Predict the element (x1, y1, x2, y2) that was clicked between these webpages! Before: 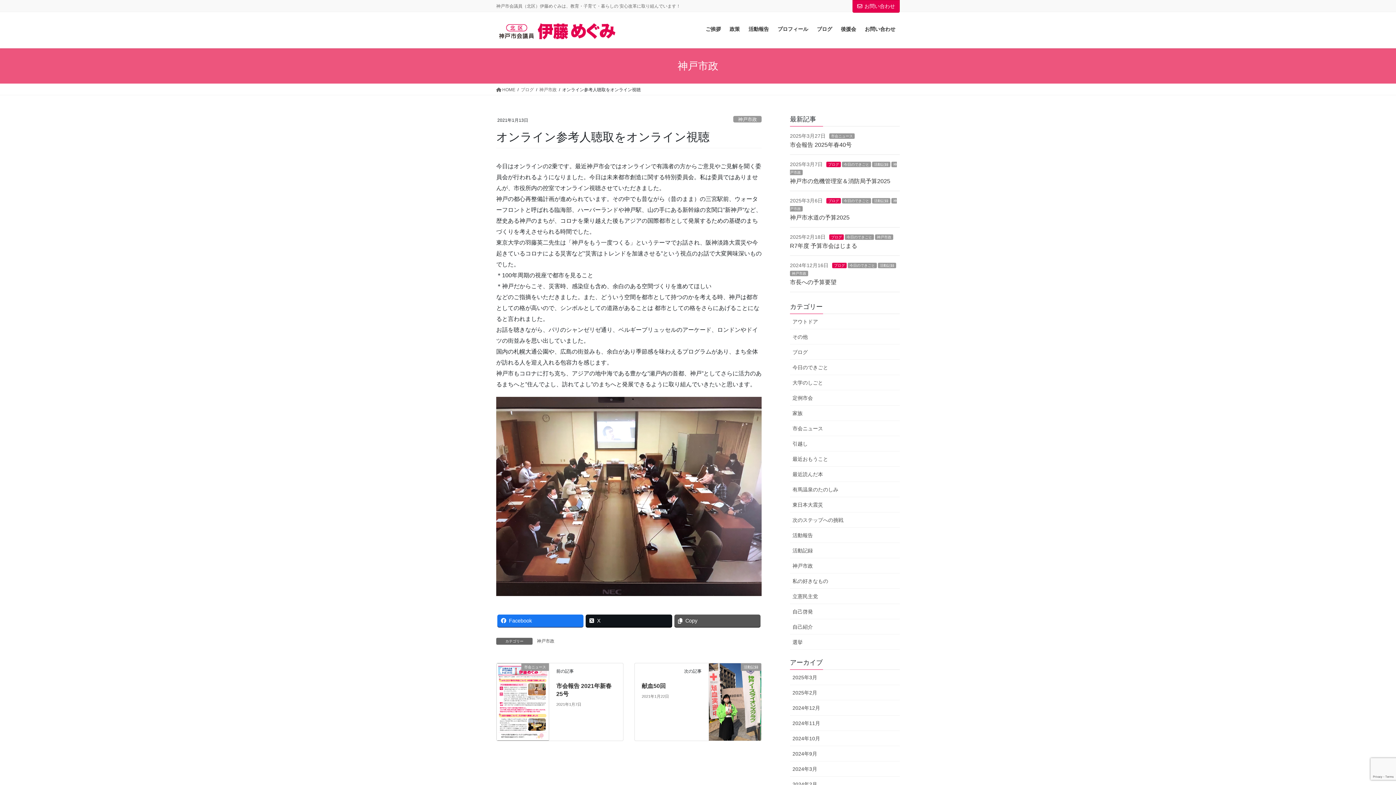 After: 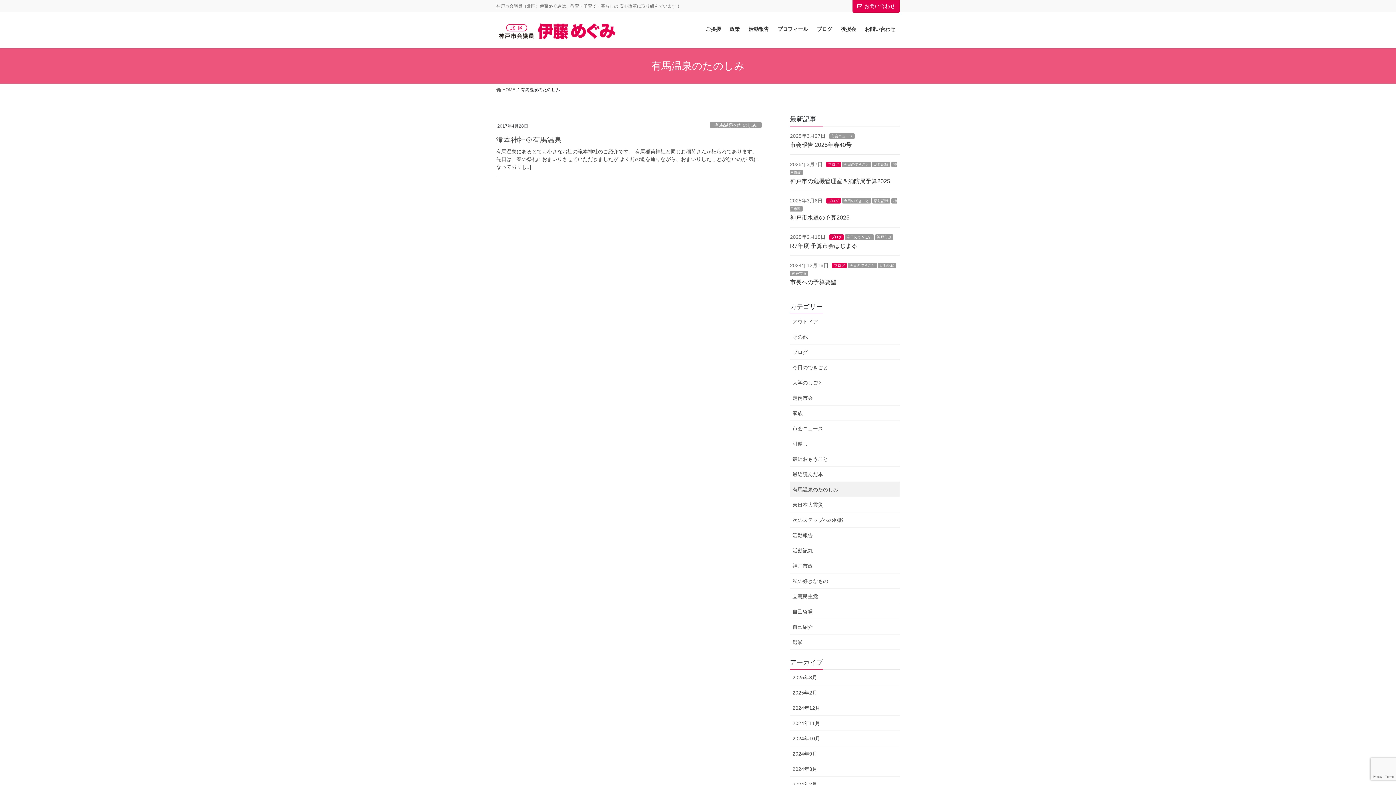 Action: label: 有馬温泉のたのしみ bbox: (790, 482, 900, 497)